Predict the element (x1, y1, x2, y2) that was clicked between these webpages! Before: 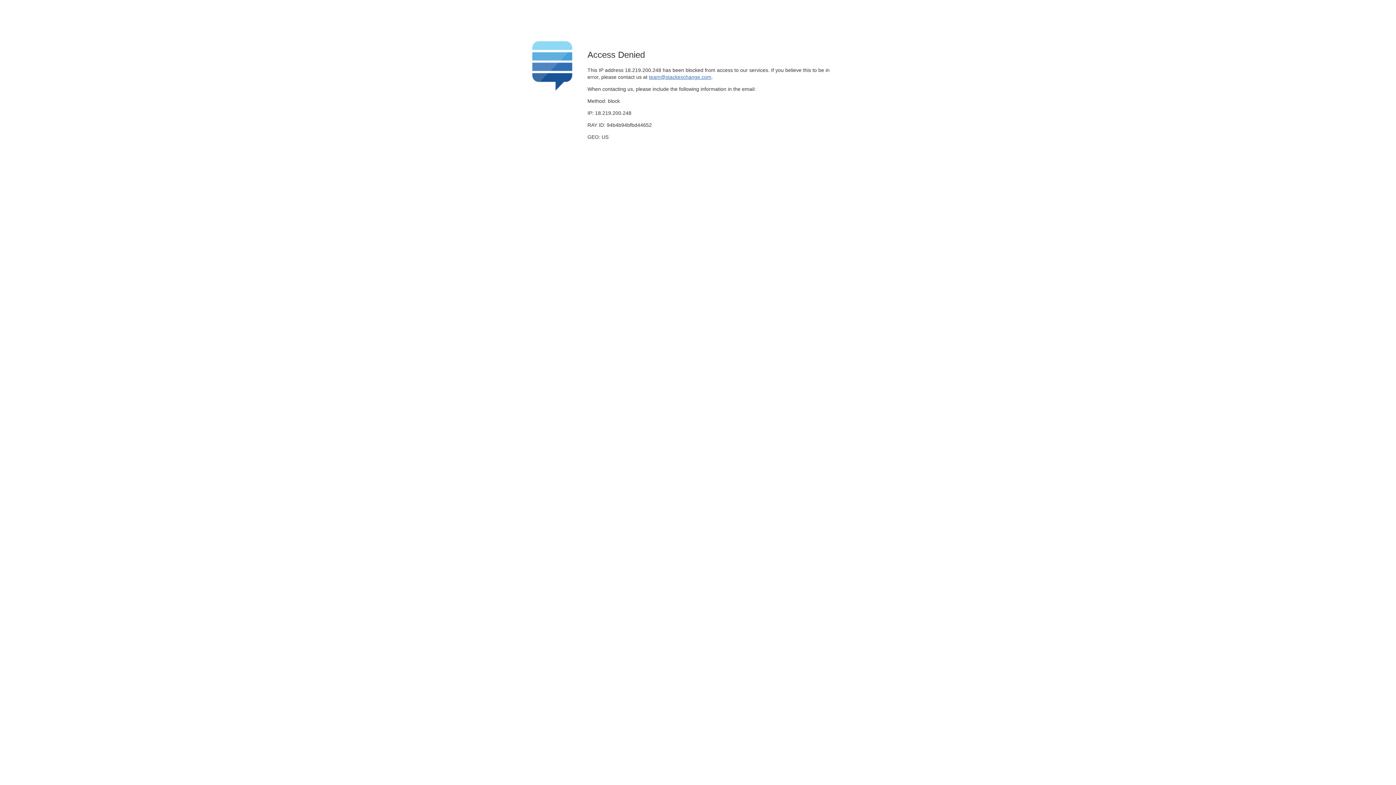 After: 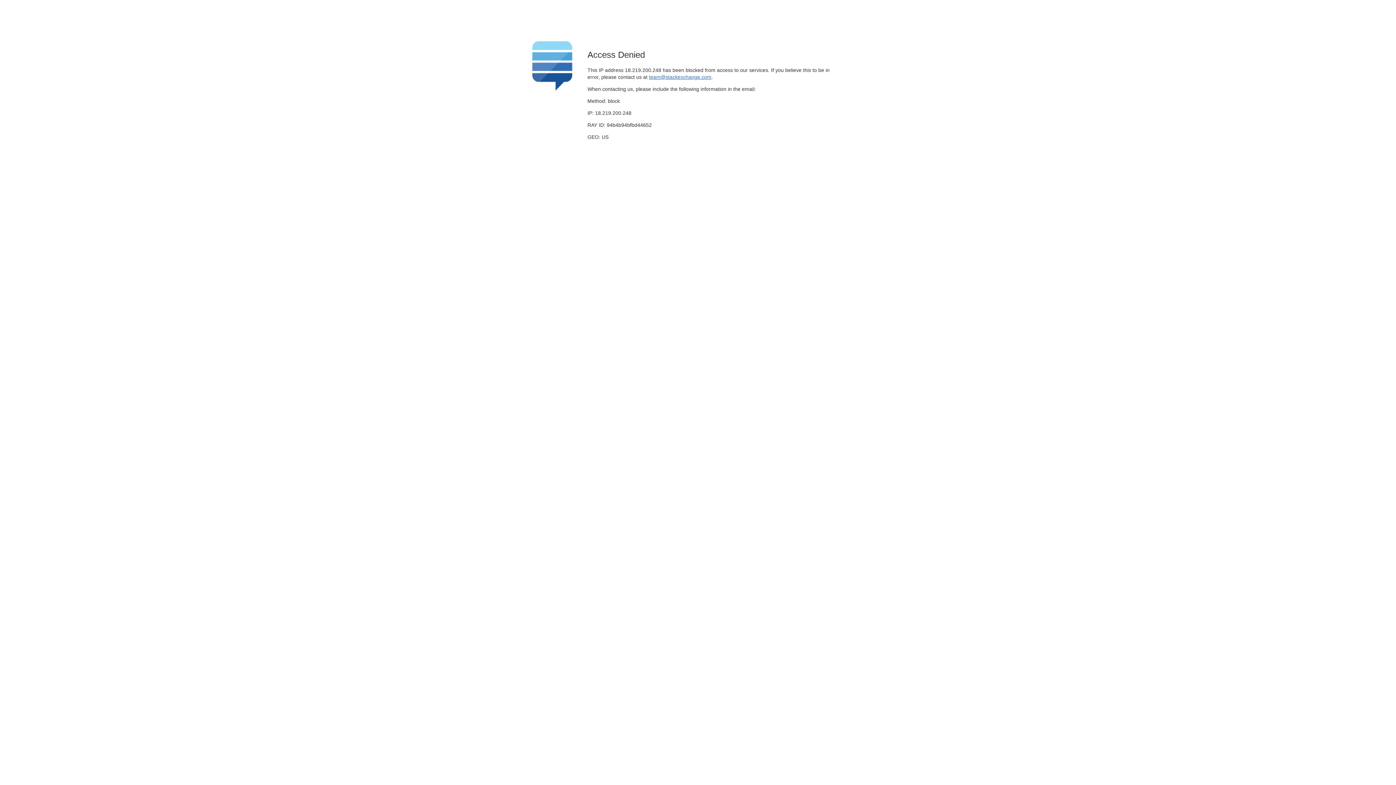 Action: label: team@stackexchange.com bbox: (649, 74, 711, 79)